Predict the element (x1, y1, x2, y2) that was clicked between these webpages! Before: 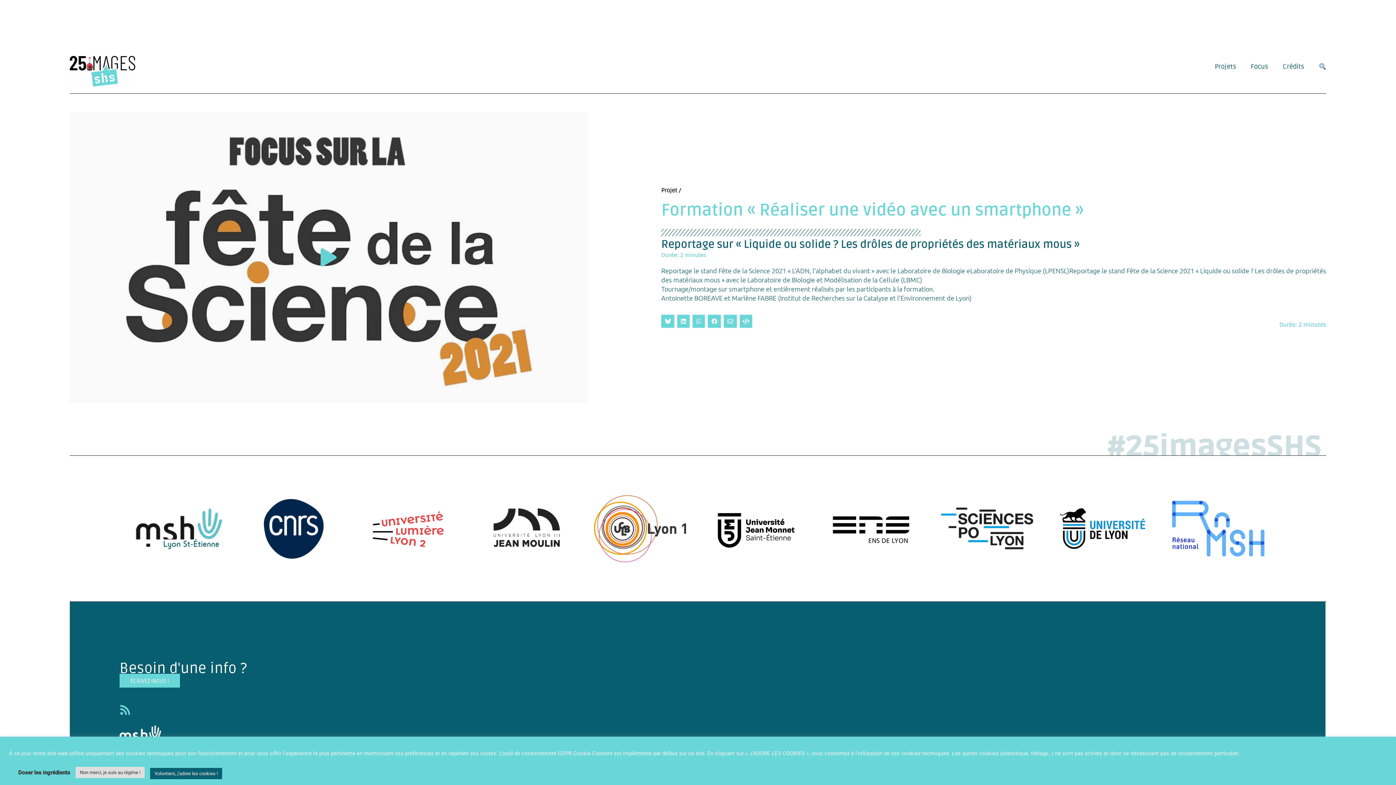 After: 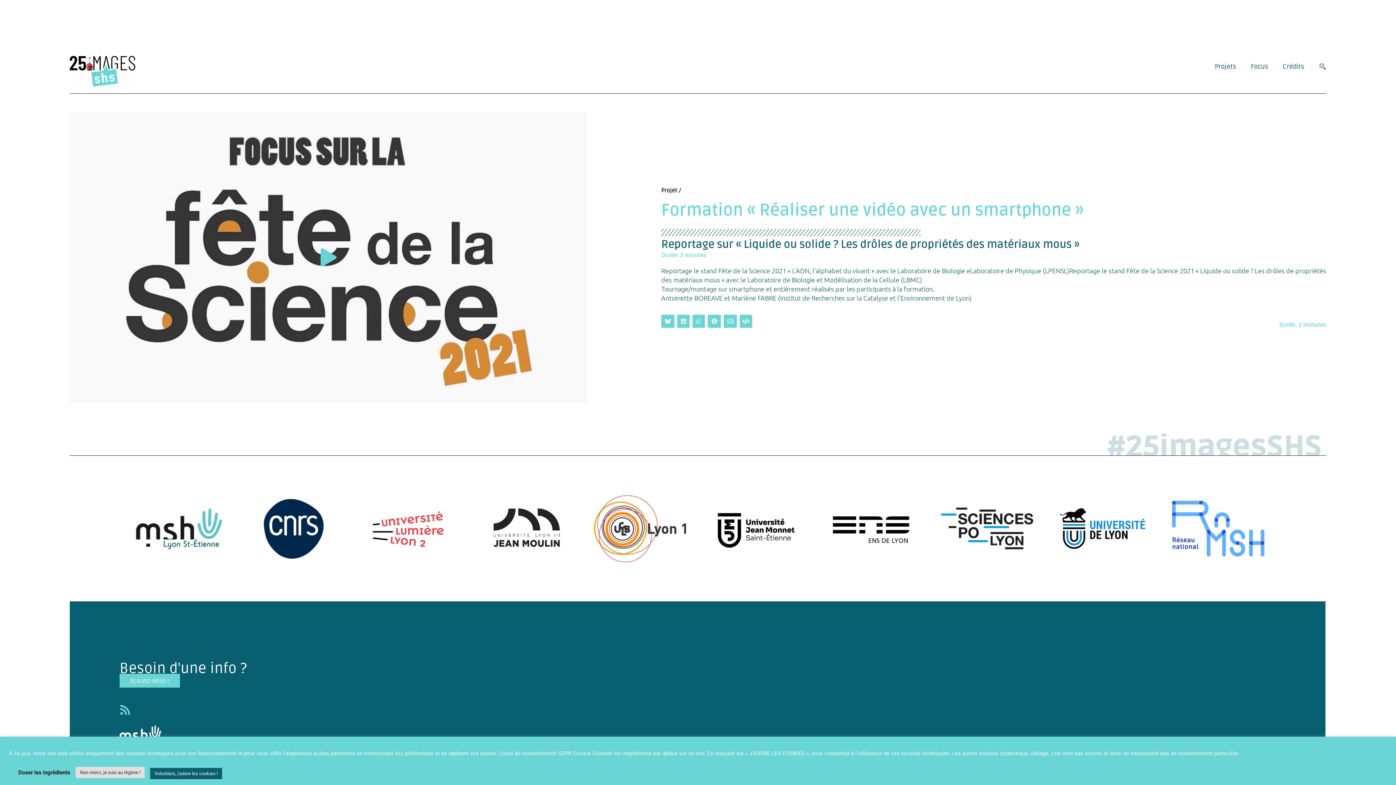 Action: bbox: (478, 497, 571, 560)